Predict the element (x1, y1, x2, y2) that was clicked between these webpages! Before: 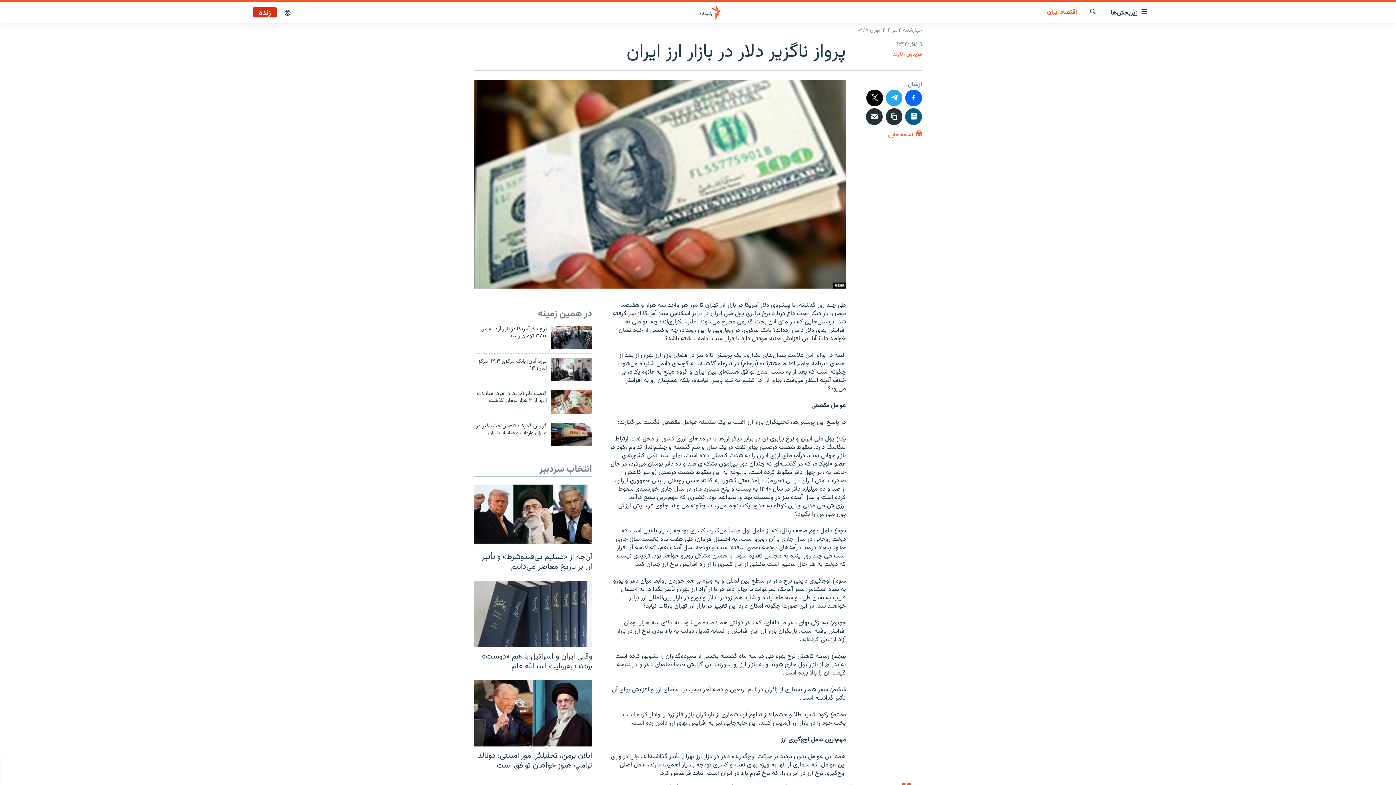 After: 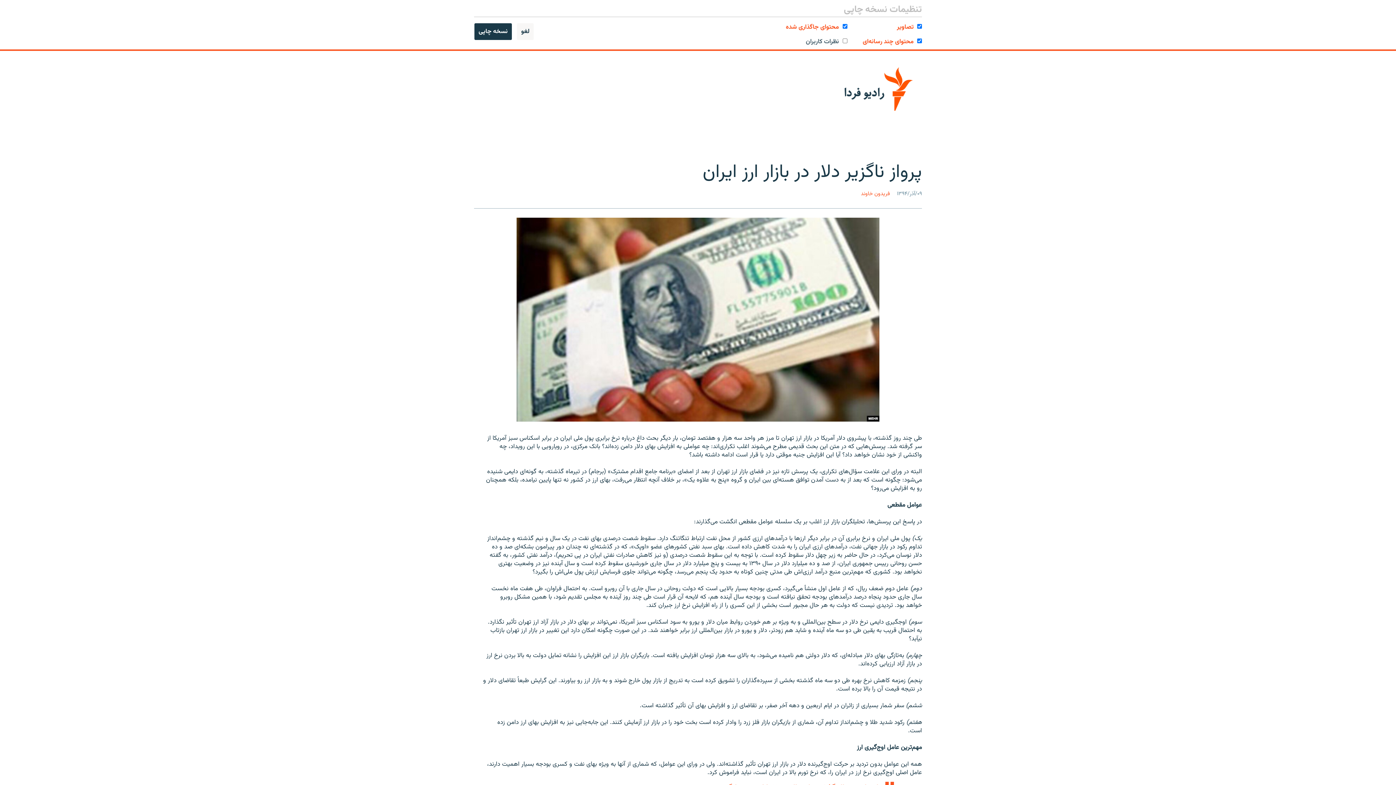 Action: bbox: (887, 129, 922, 142) label:  نسخه چاپی